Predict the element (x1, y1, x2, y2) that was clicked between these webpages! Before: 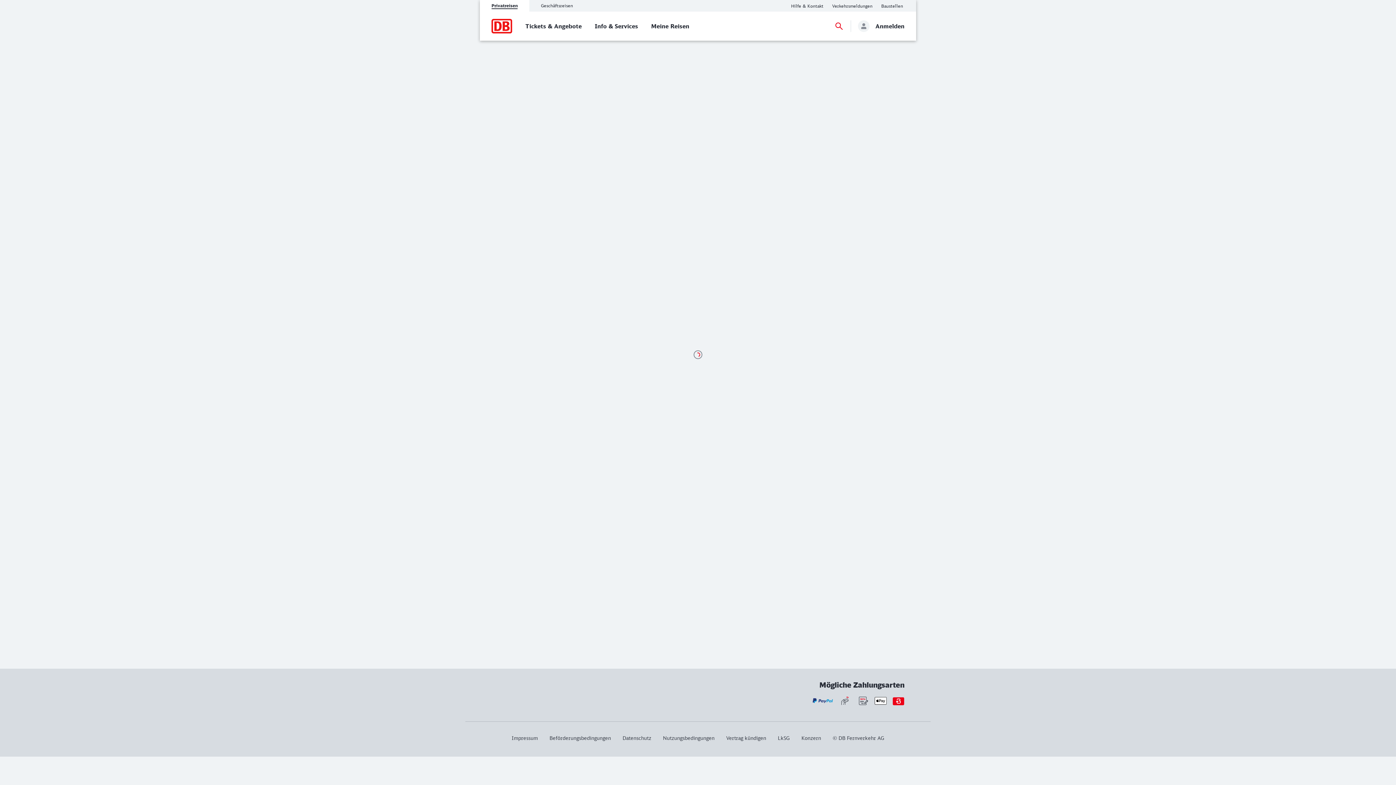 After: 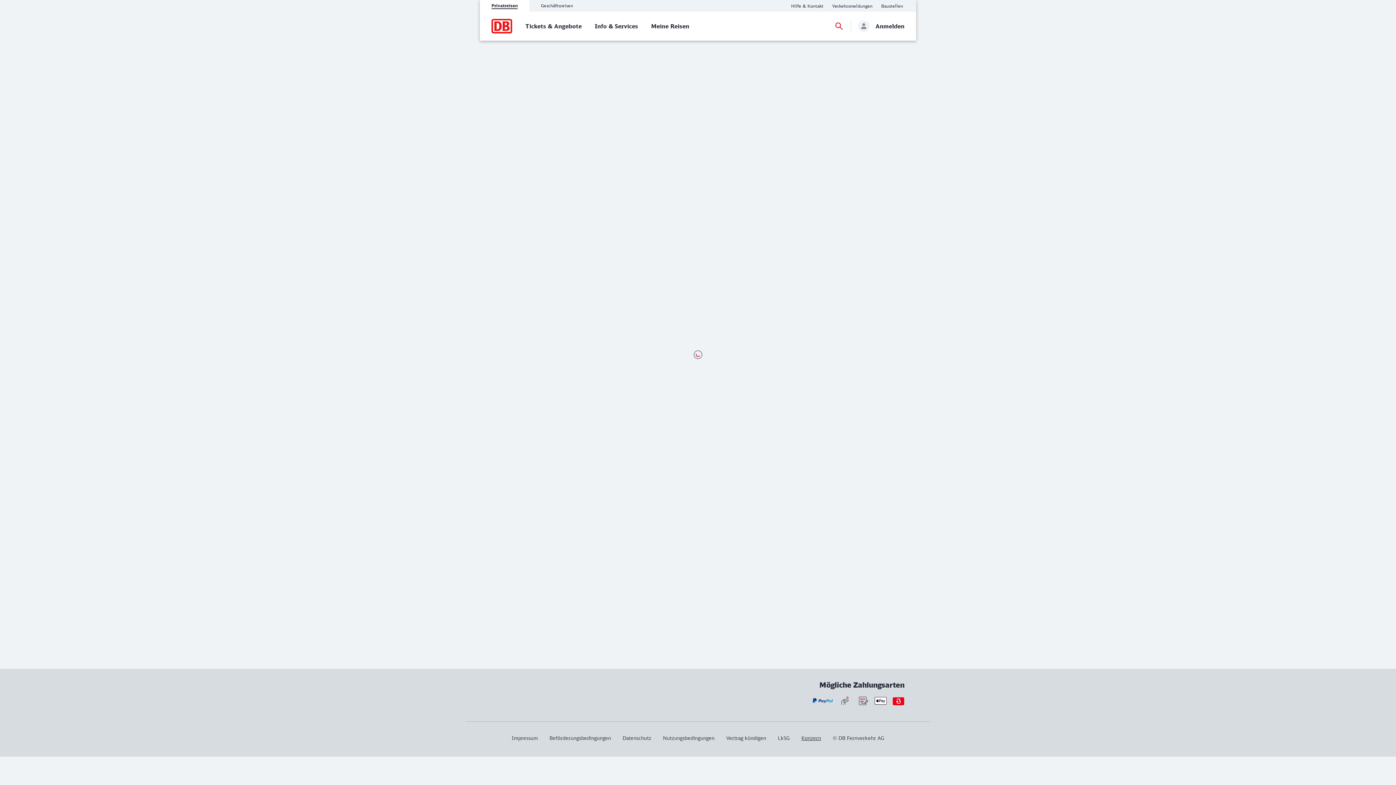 Action: label: Konzern
Weitere Informationen: Konzern bbox: (795, 736, 827, 740)